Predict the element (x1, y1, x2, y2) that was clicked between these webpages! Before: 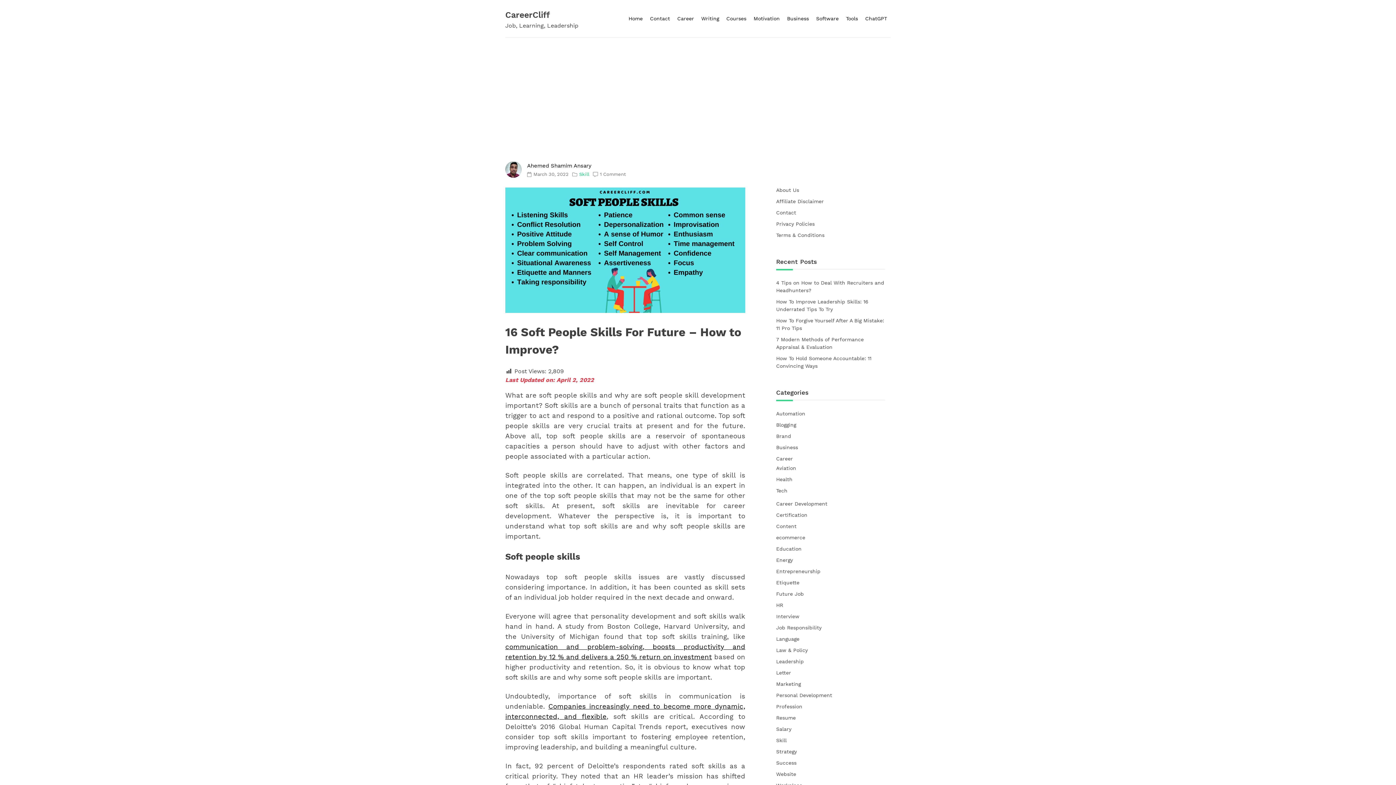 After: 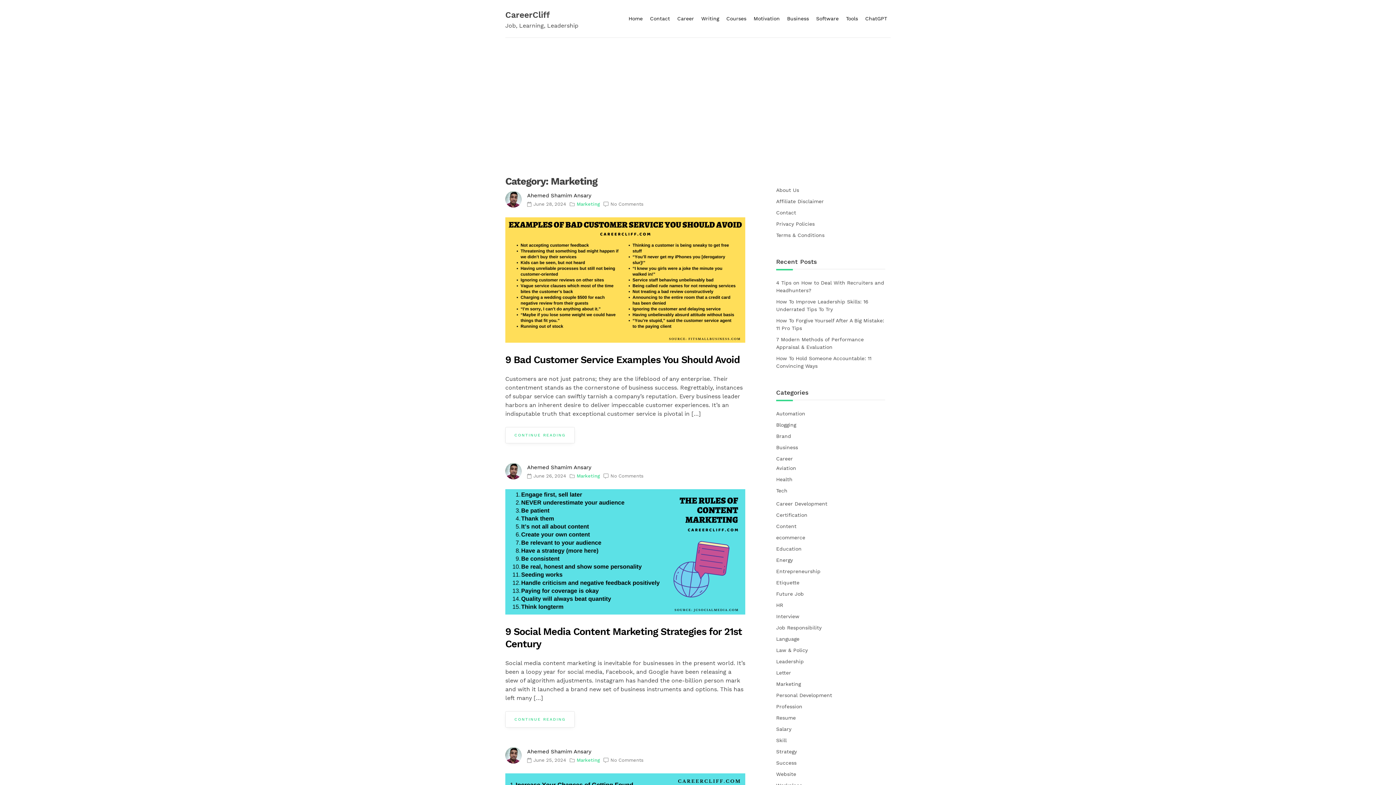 Action: bbox: (776, 679, 801, 690) label: Marketing